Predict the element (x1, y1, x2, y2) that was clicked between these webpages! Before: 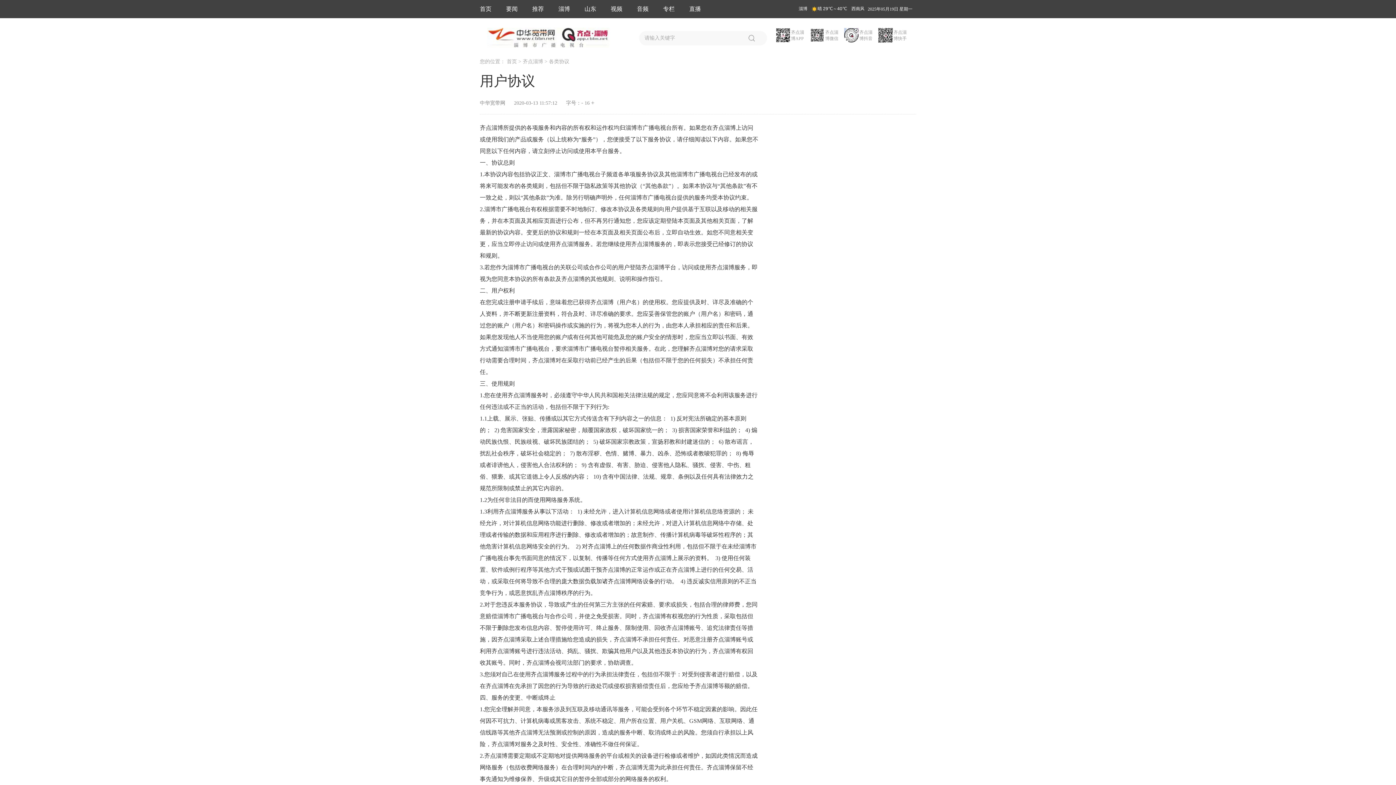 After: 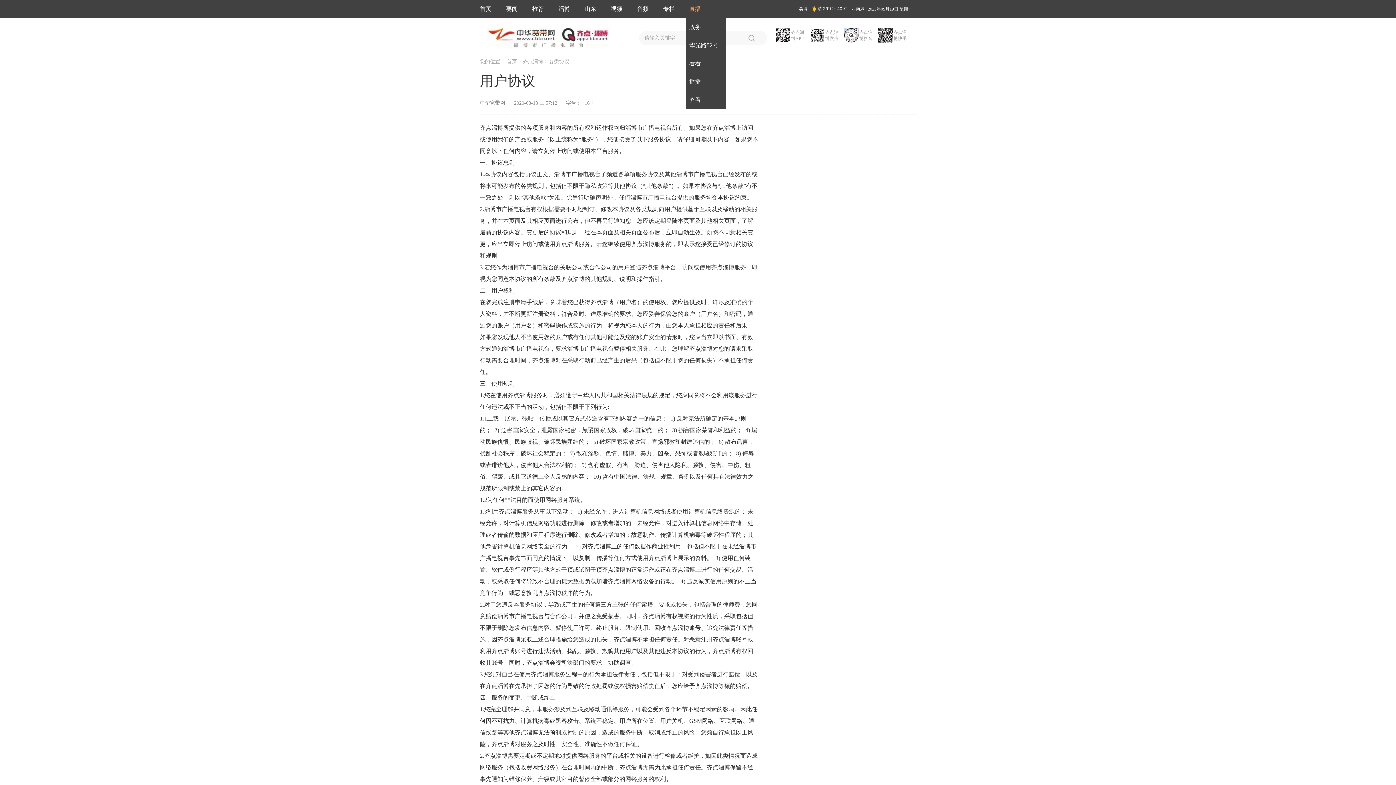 Action: bbox: (689, 5, 701, 12) label: 直播